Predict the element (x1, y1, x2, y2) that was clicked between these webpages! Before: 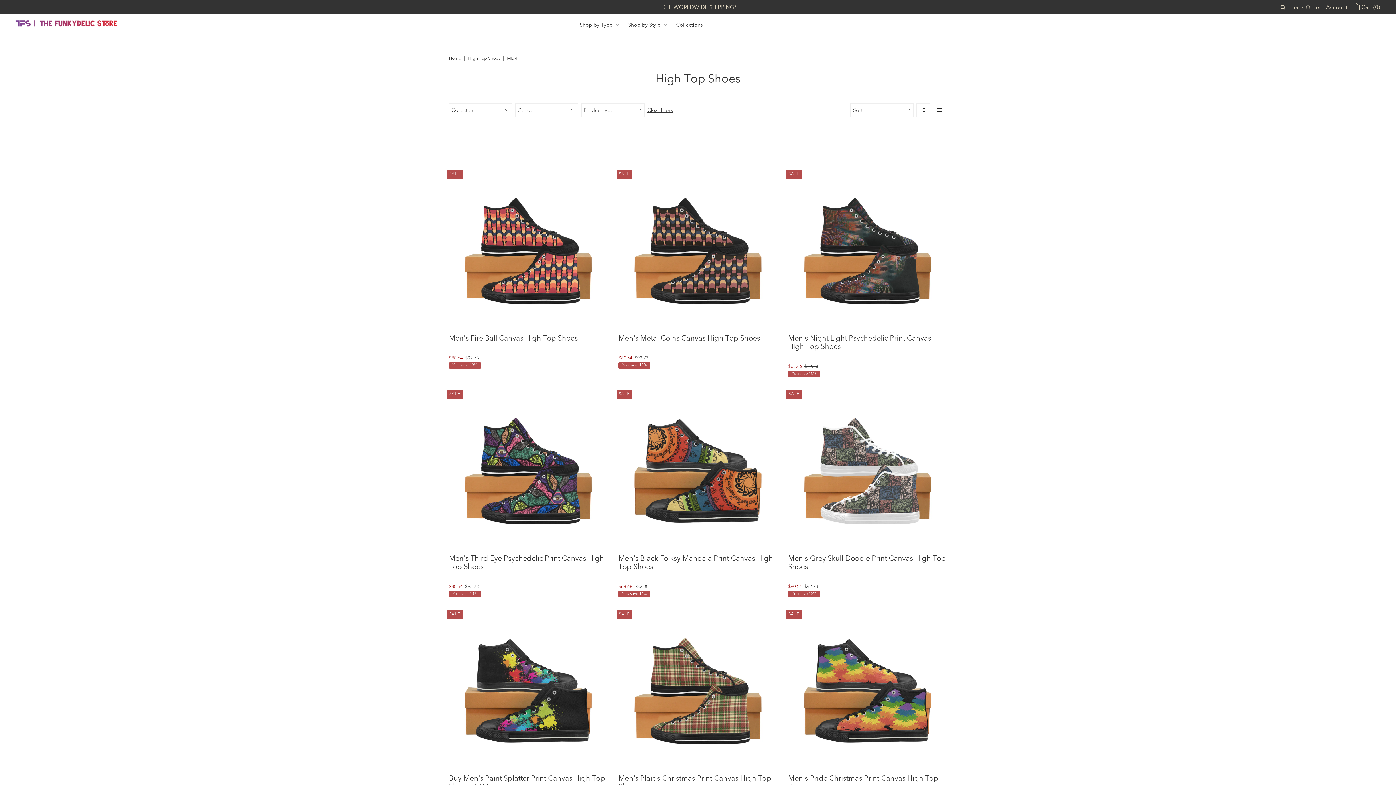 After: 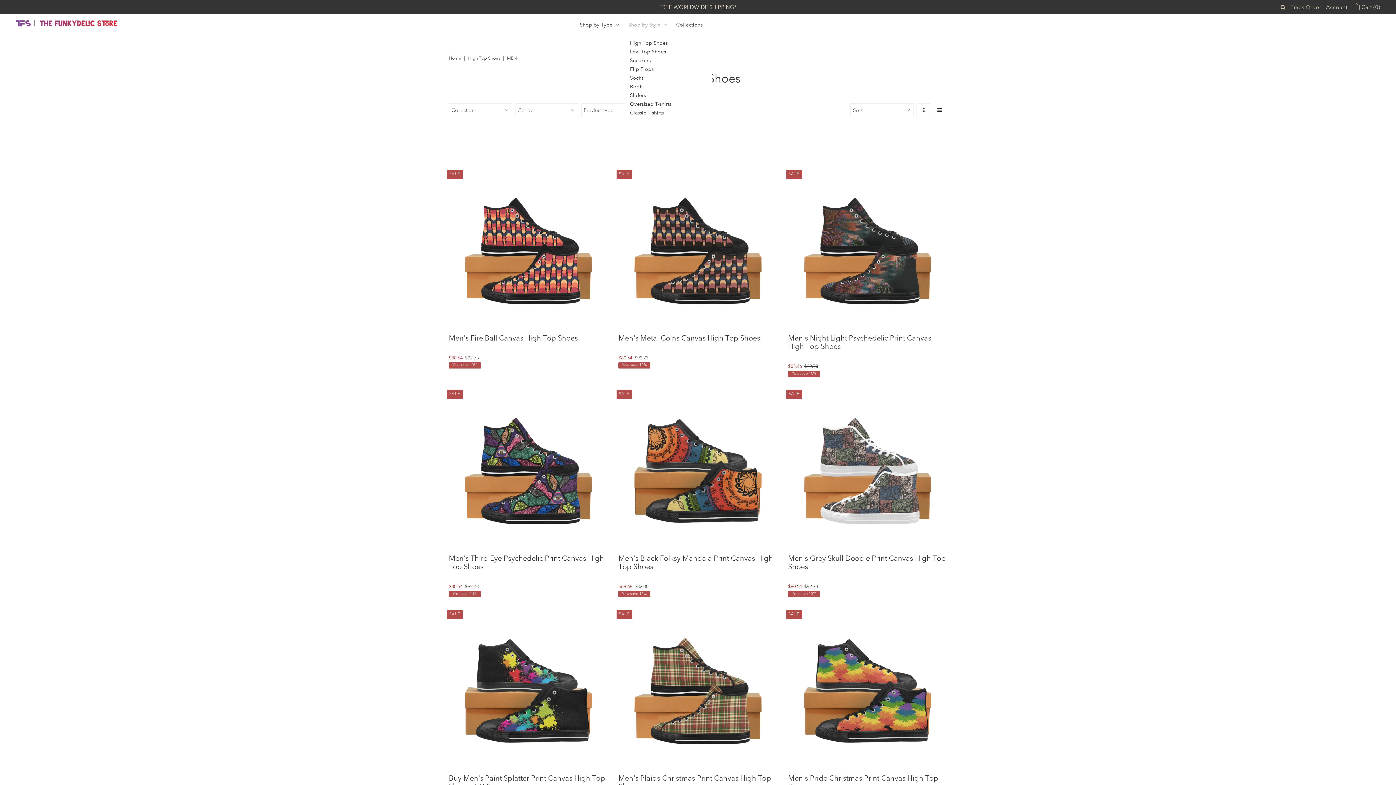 Action: label: Shop by Style bbox: (624, 14, 671, 34)